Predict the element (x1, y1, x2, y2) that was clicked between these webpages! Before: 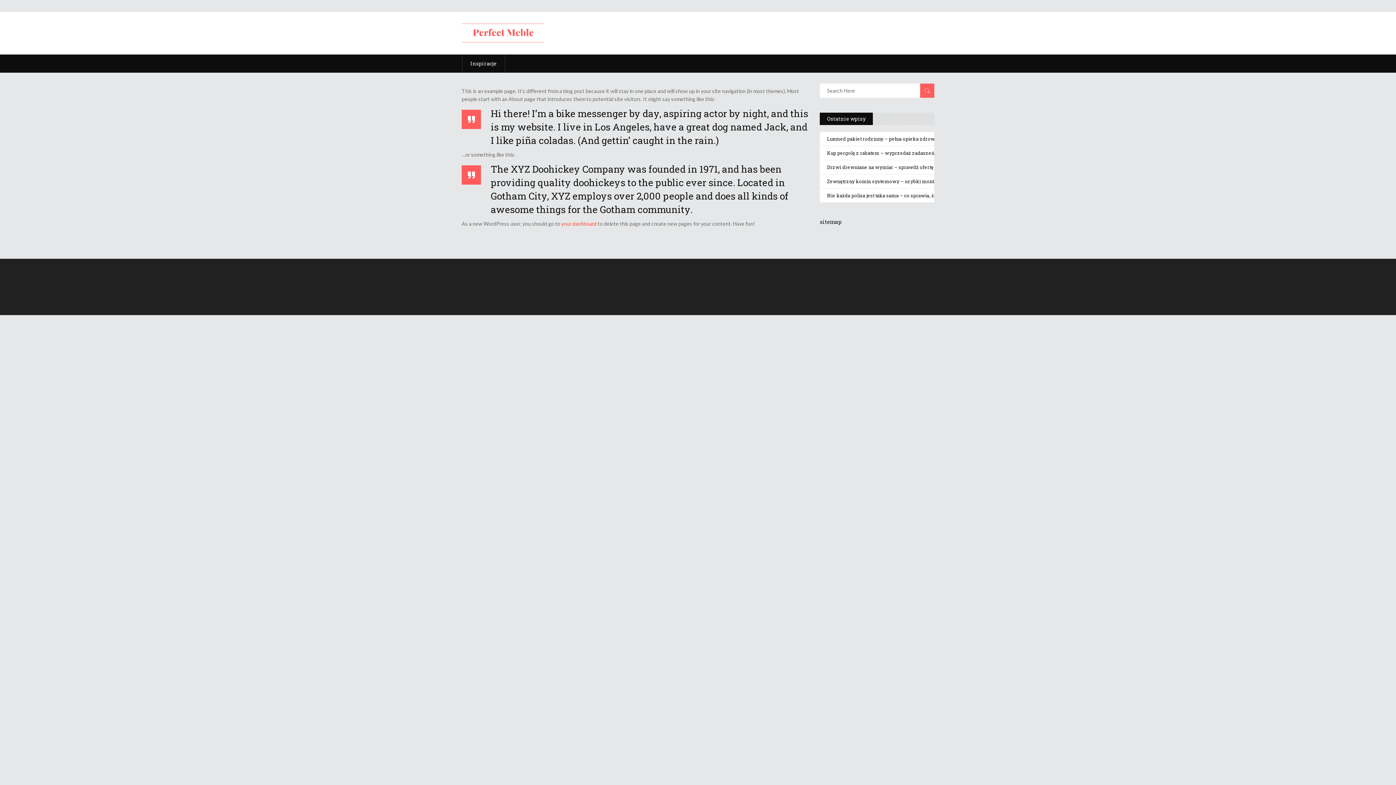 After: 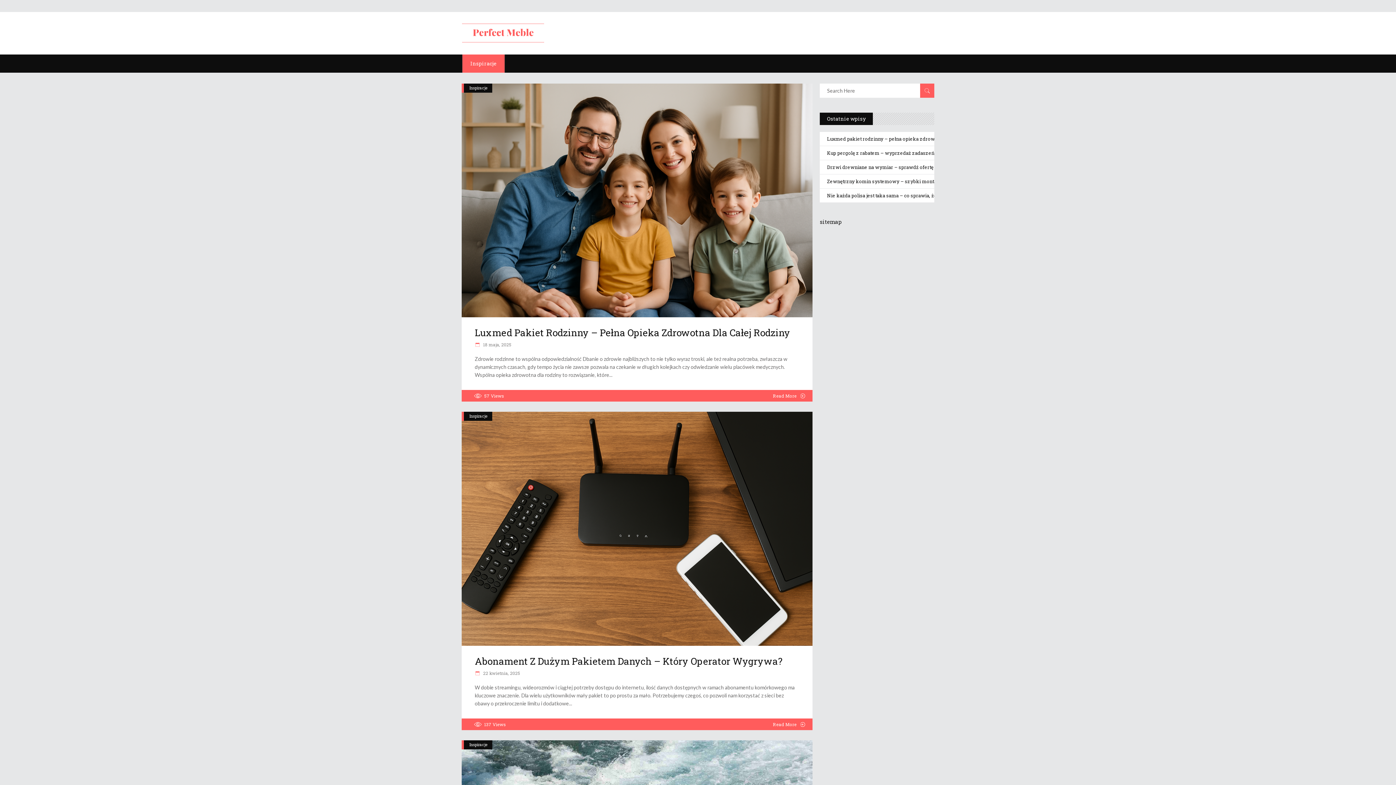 Action: bbox: (462, 54, 505, 72) label: Inspiracje